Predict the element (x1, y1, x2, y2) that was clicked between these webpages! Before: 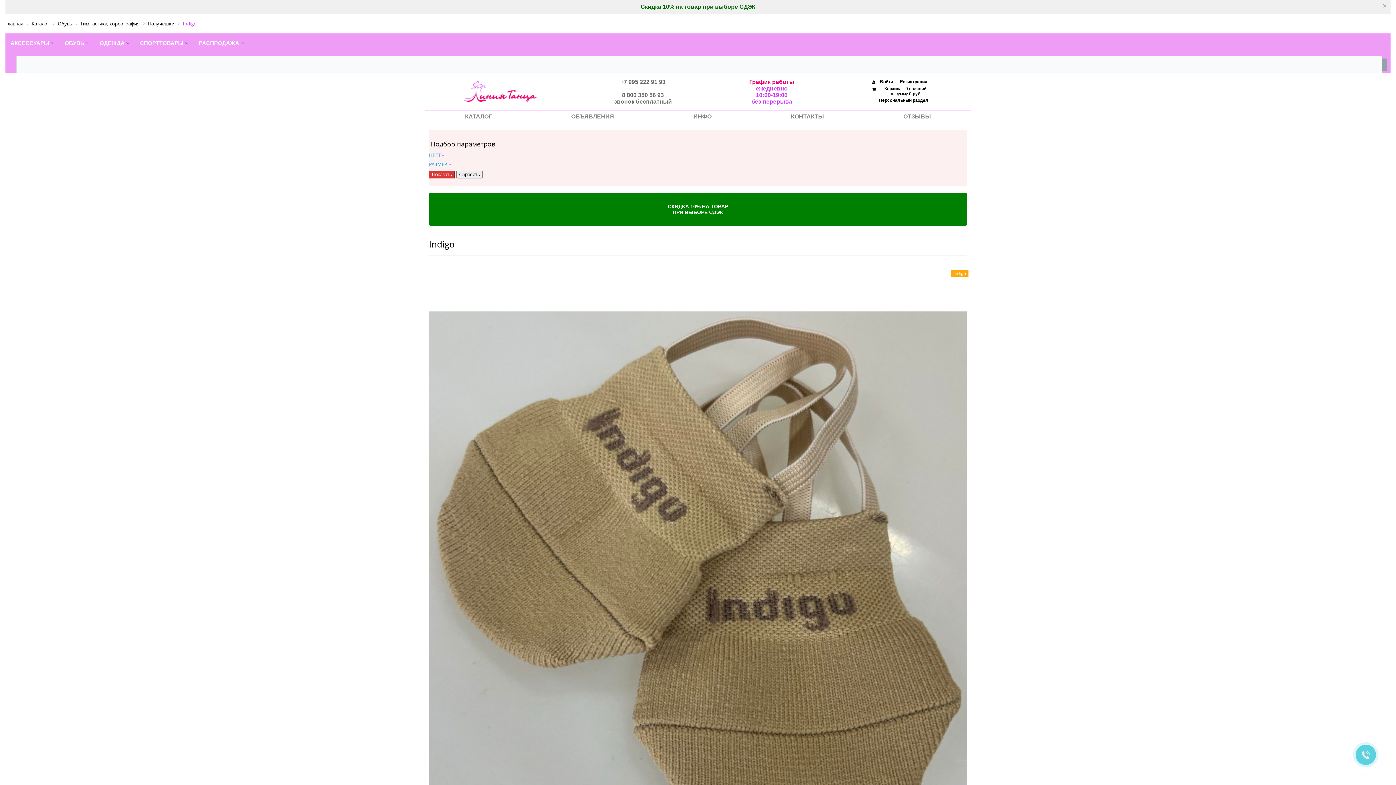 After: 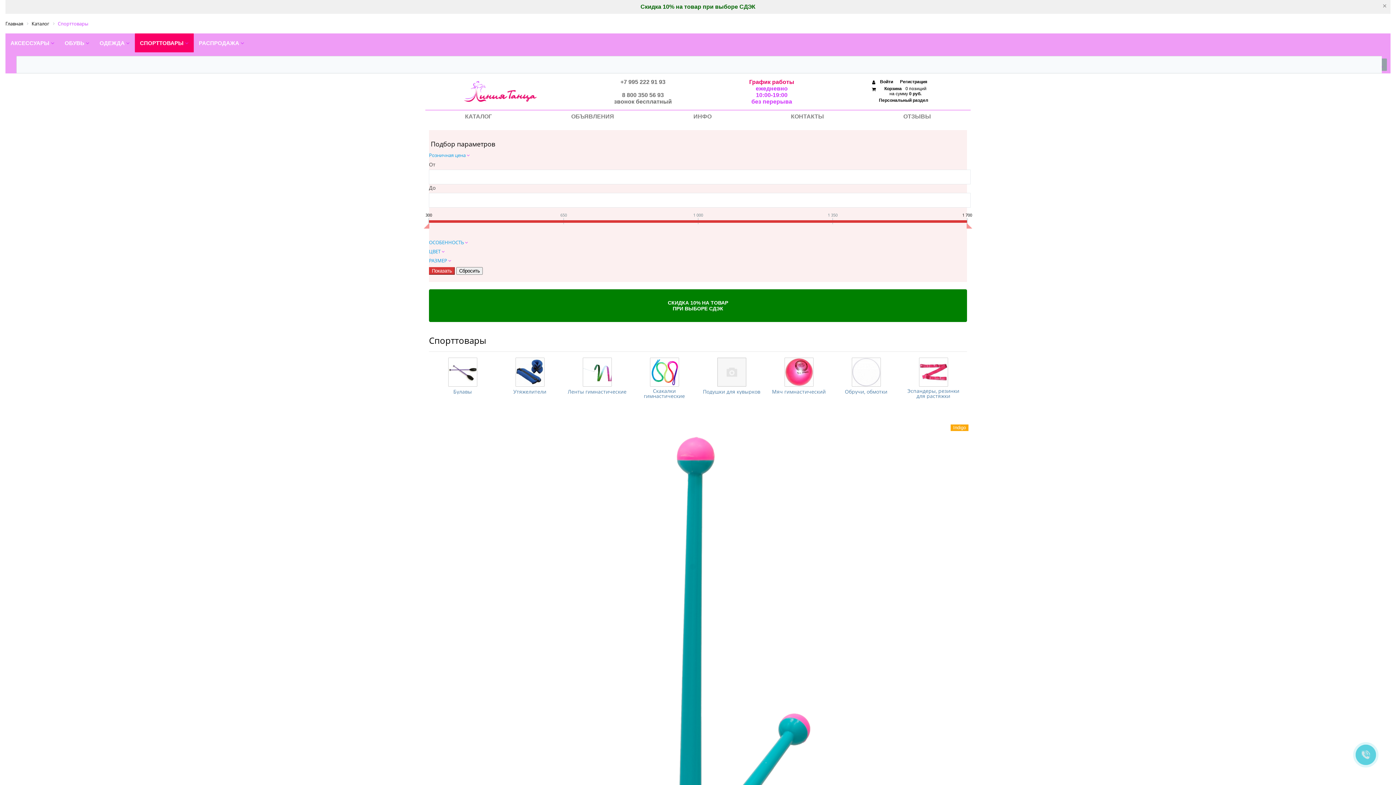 Action: label: СПОРТТОВАРЫ  bbox: (134, 33, 193, 52)